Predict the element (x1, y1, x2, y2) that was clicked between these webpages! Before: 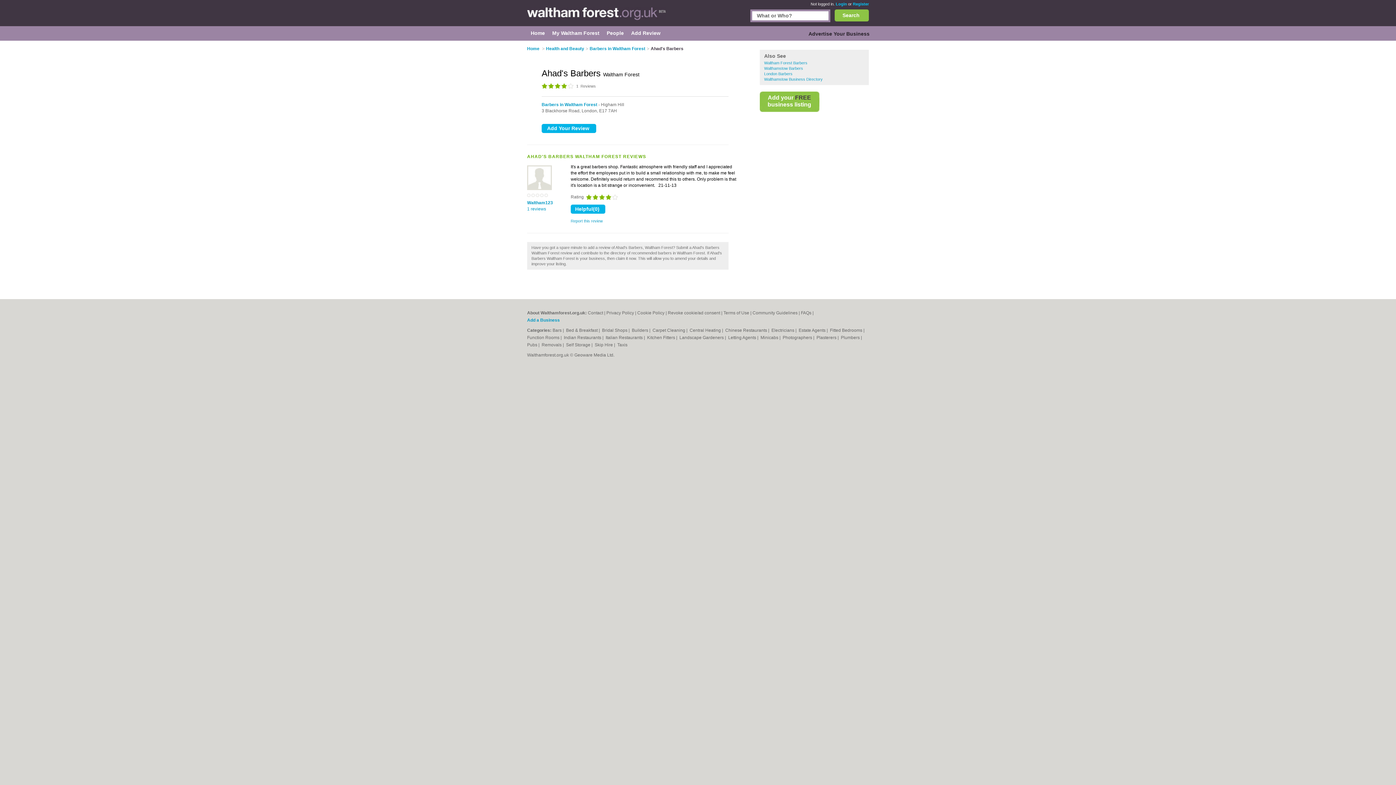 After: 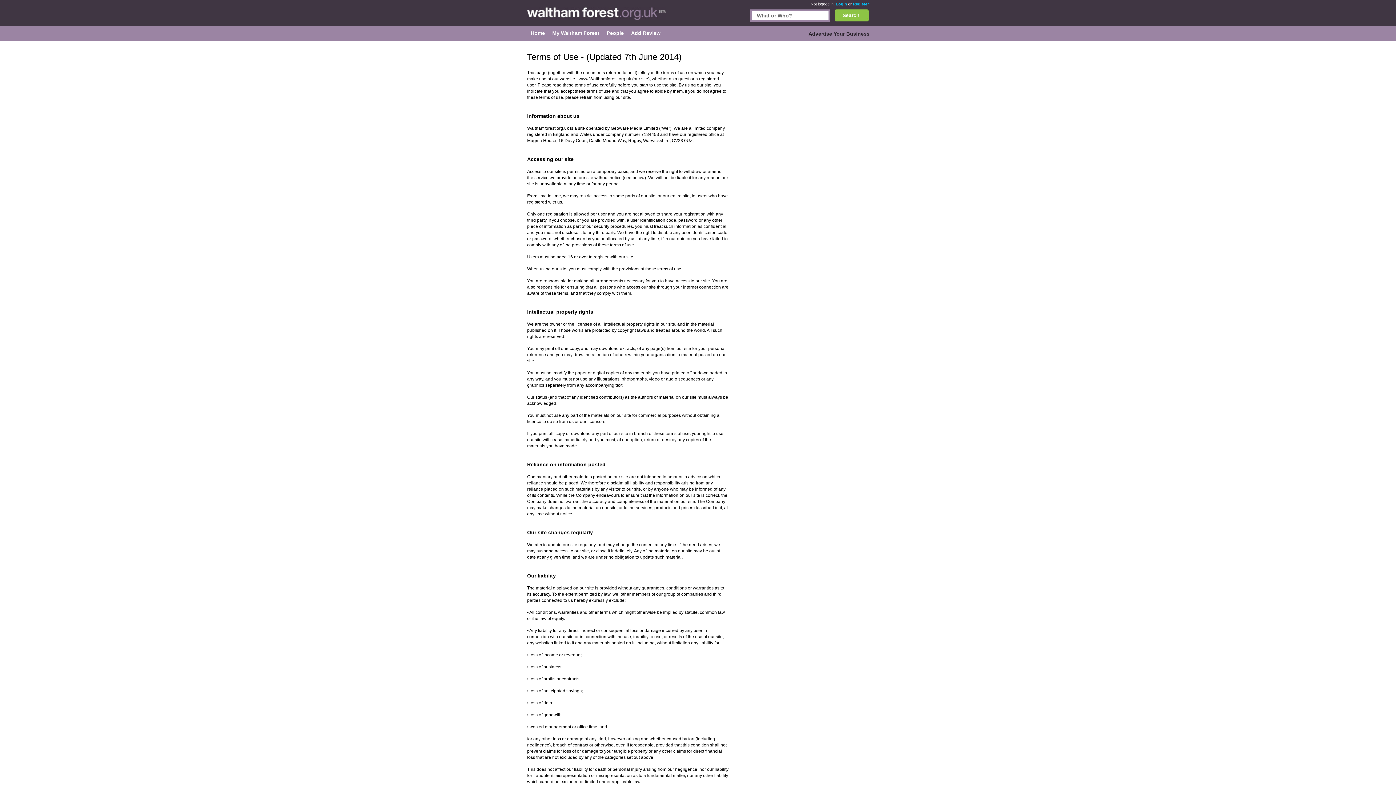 Action: label: Terms of Use bbox: (723, 310, 749, 315)